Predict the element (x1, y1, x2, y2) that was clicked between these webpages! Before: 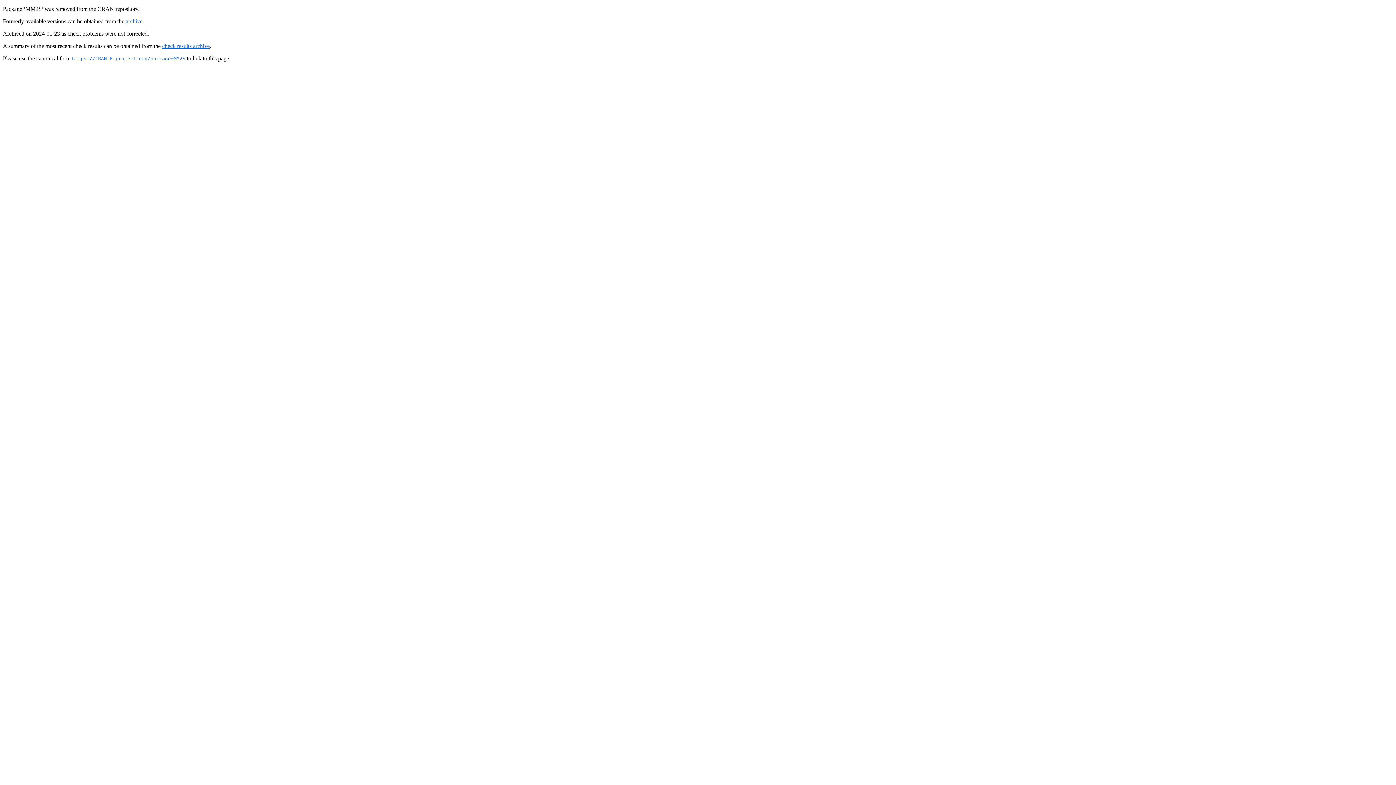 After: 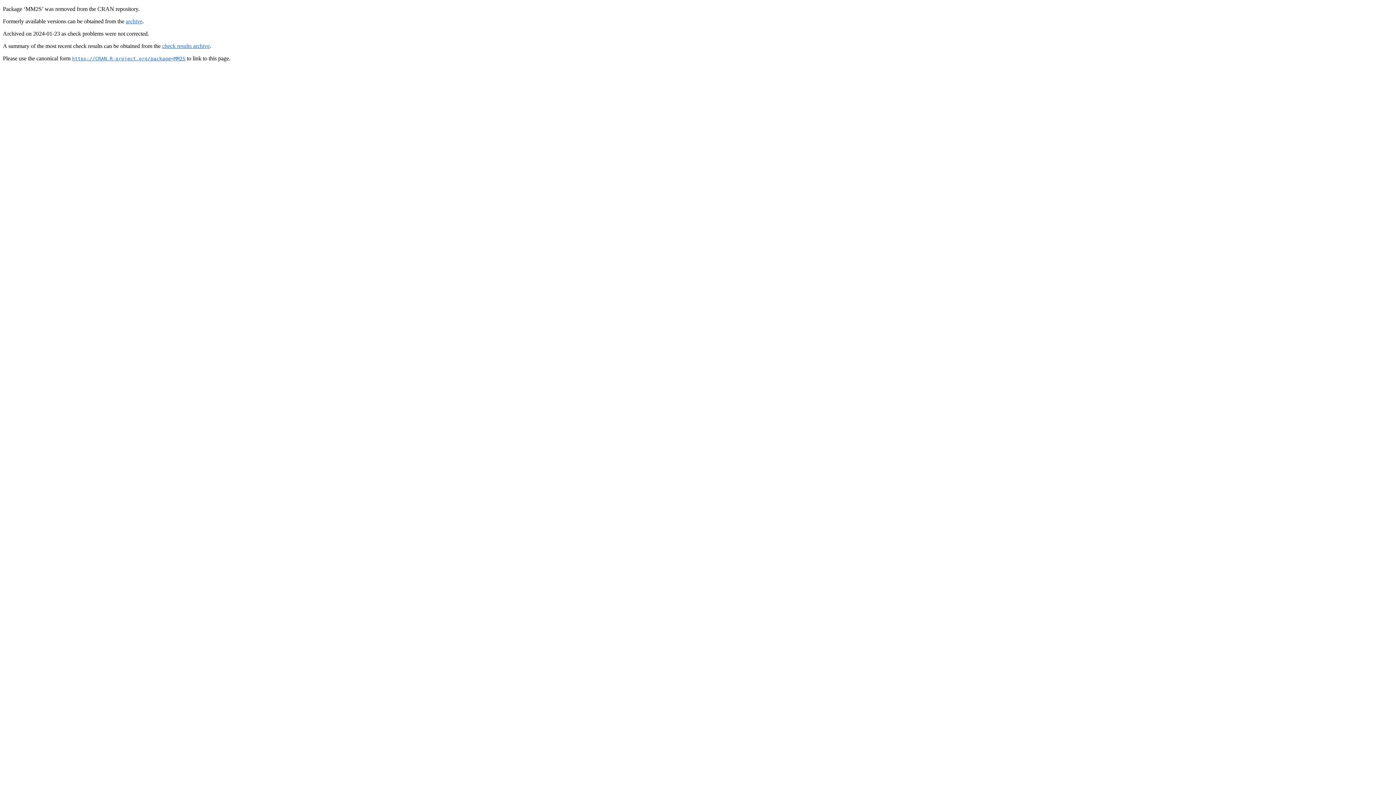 Action: label: https://CRAN.R-project.org/package=MM2S bbox: (72, 55, 185, 61)